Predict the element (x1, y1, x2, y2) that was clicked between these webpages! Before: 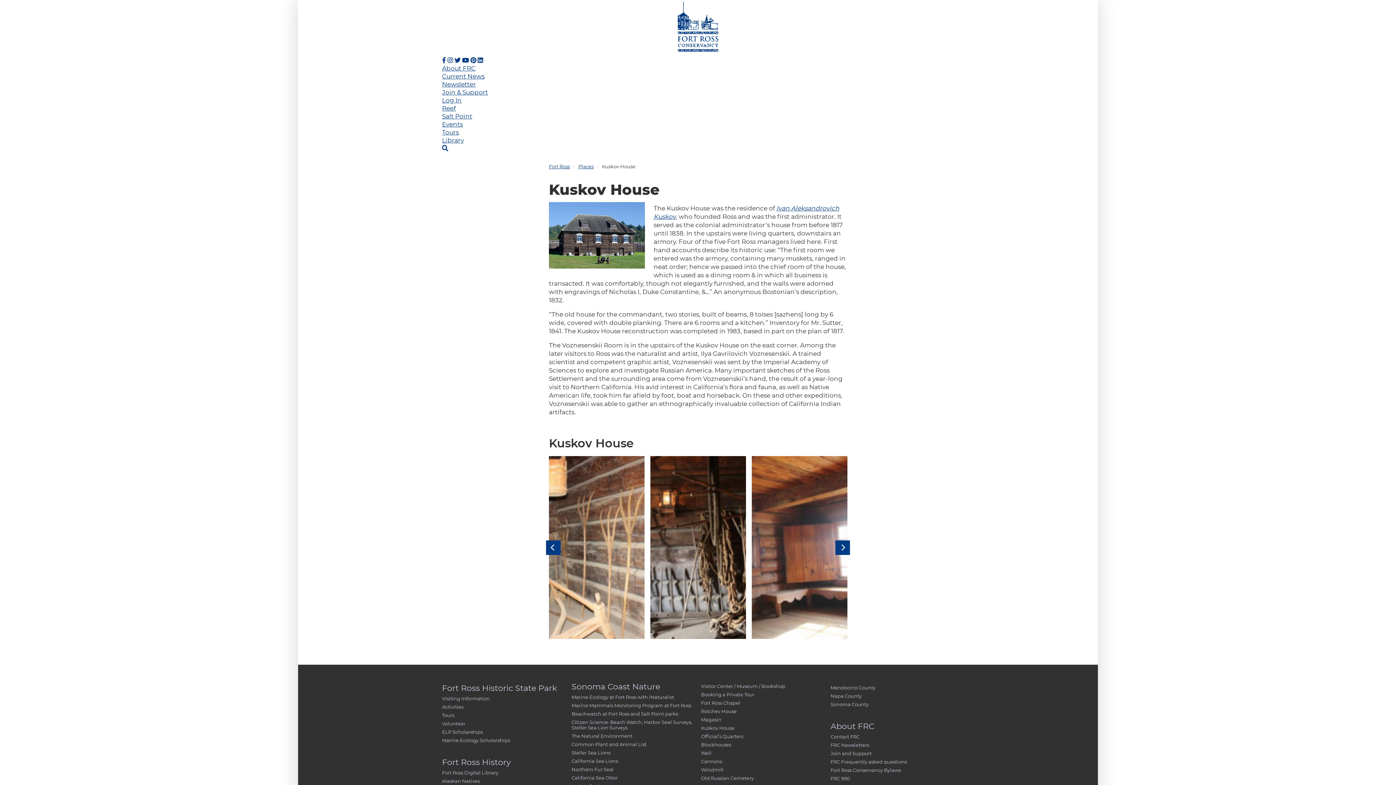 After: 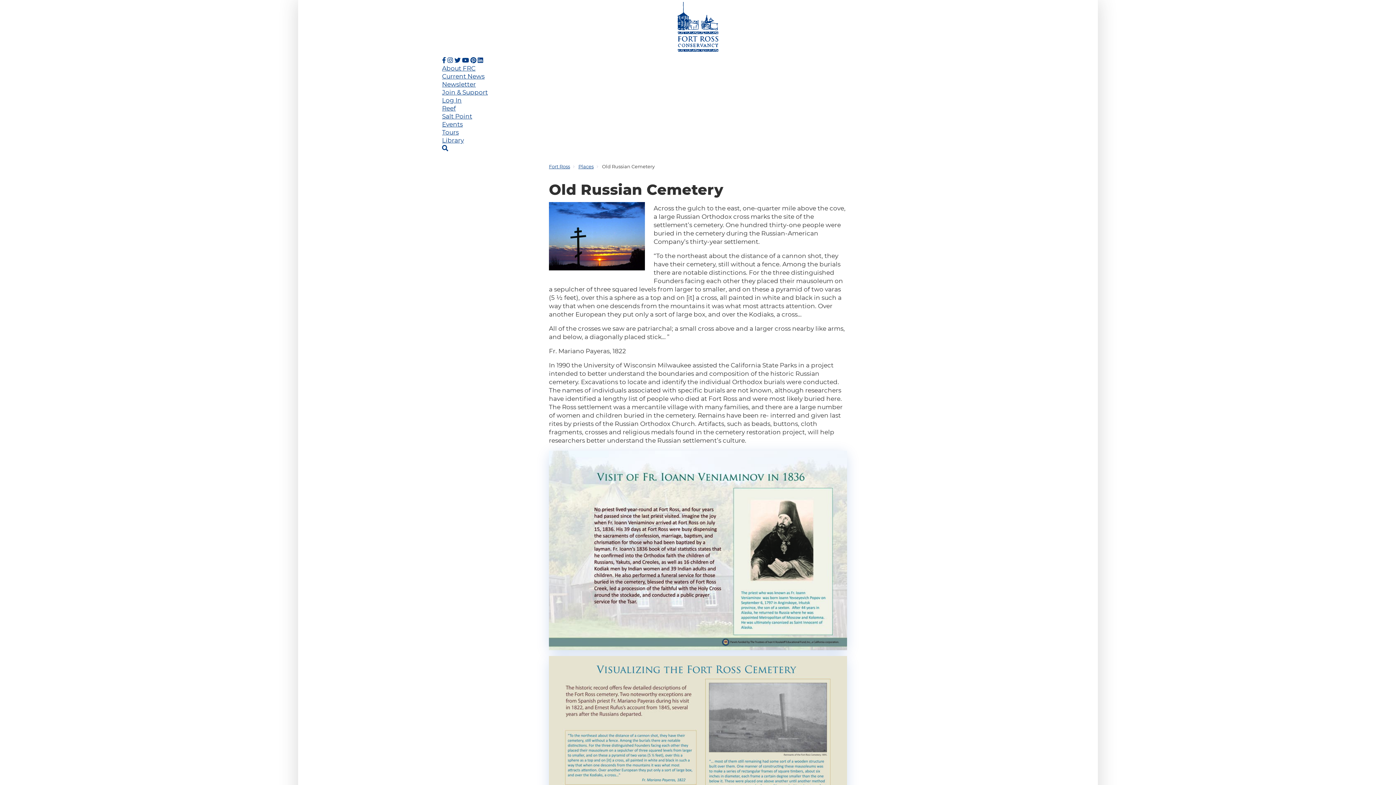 Action: label: Old Russian Cemetery bbox: (701, 774, 824, 783)